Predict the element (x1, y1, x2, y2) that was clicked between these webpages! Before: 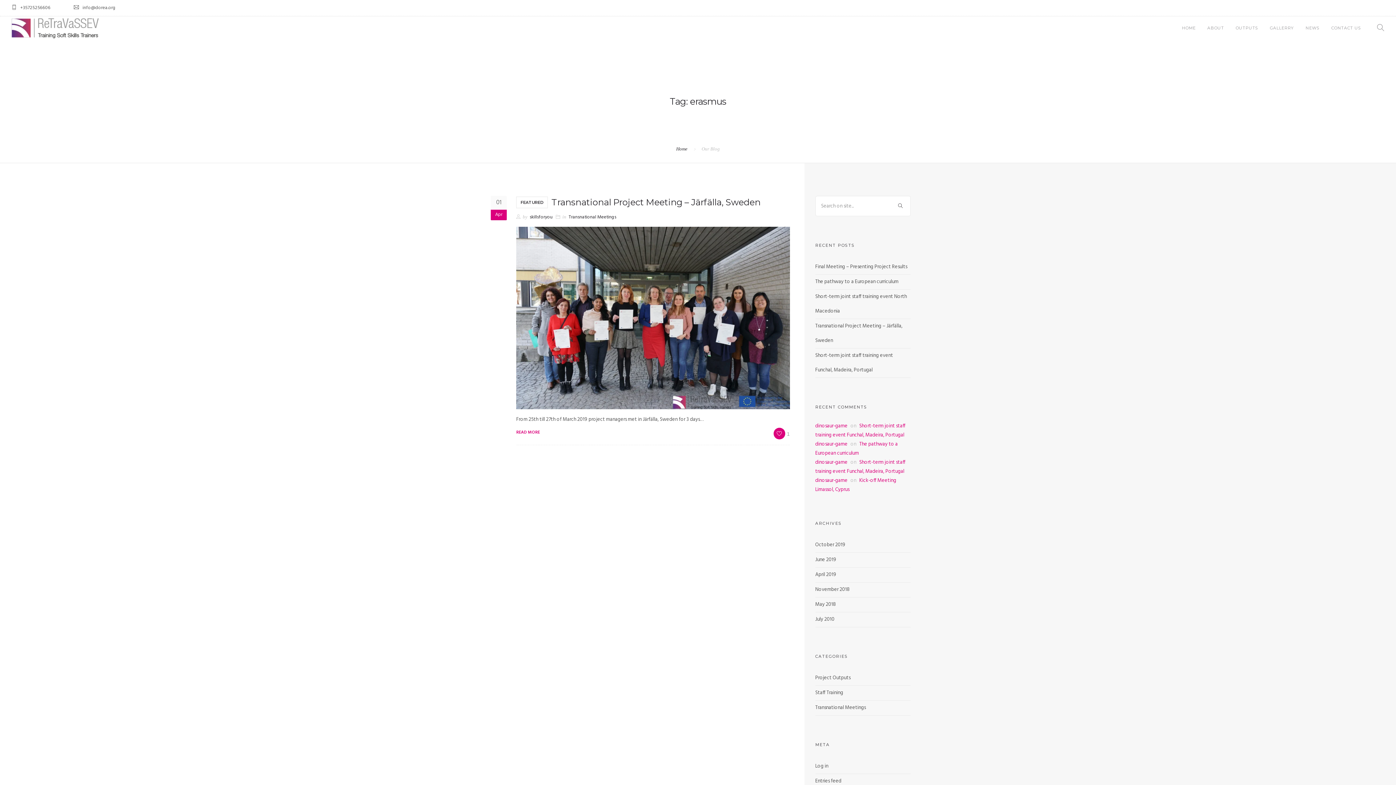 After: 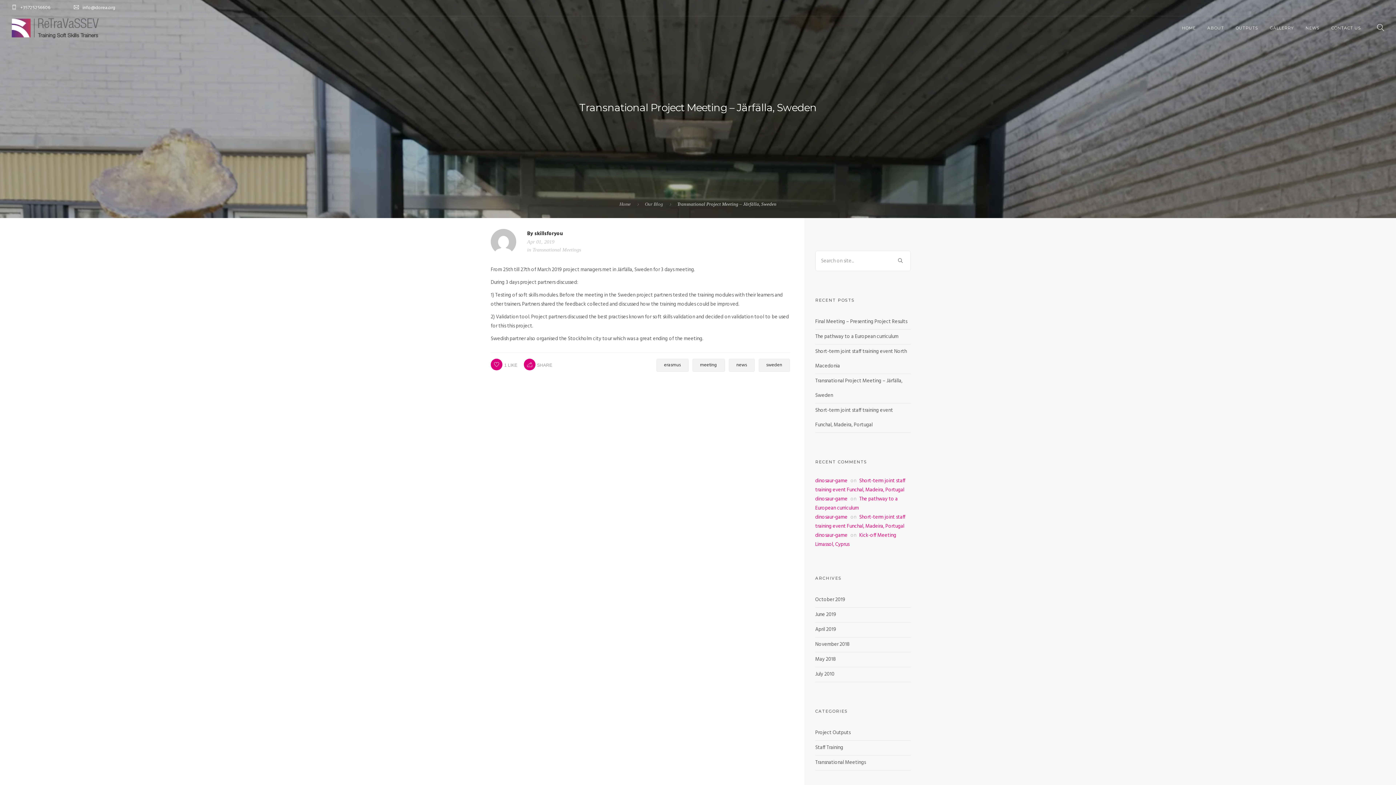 Action: label: FEATUREDTransnational Project Meeting – Järfälla, Sweden bbox: (516, 197, 760, 207)